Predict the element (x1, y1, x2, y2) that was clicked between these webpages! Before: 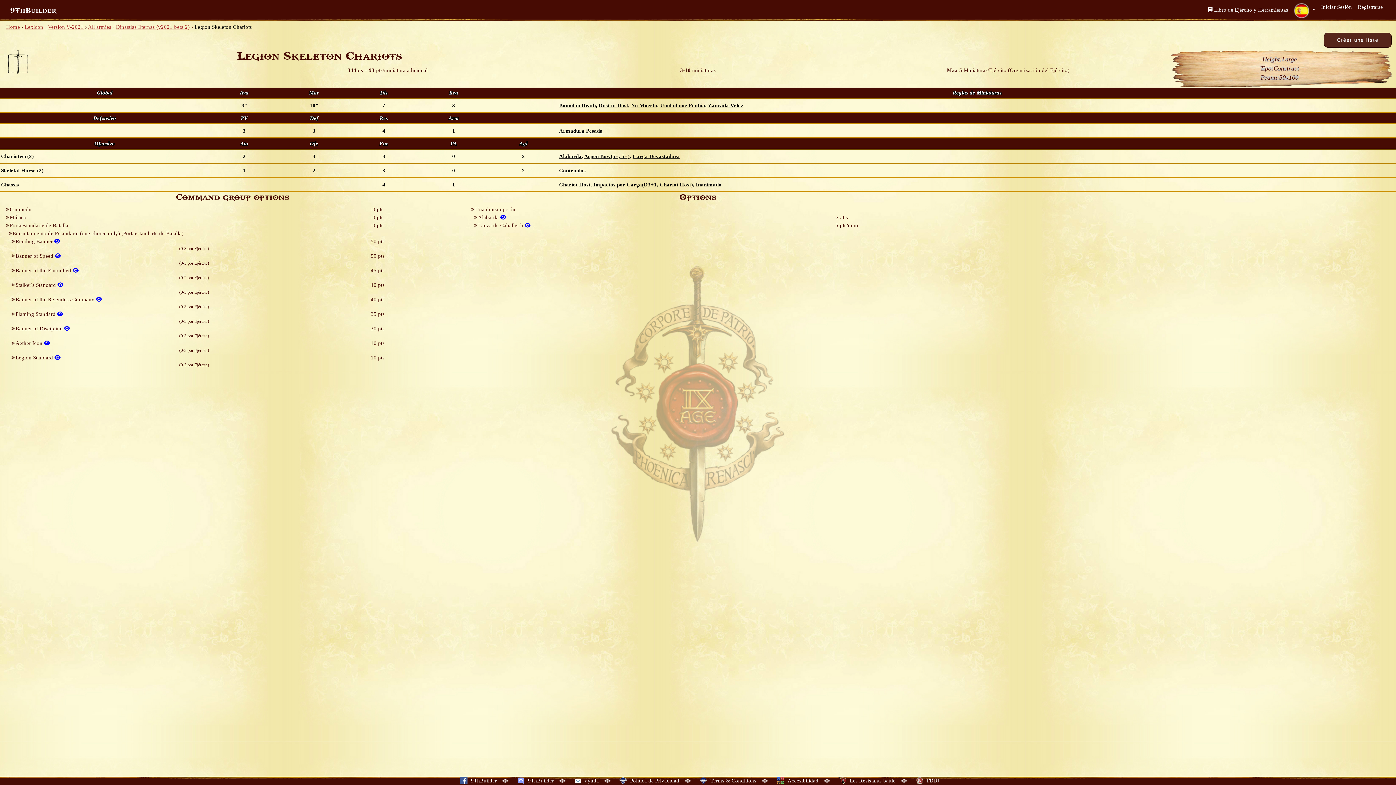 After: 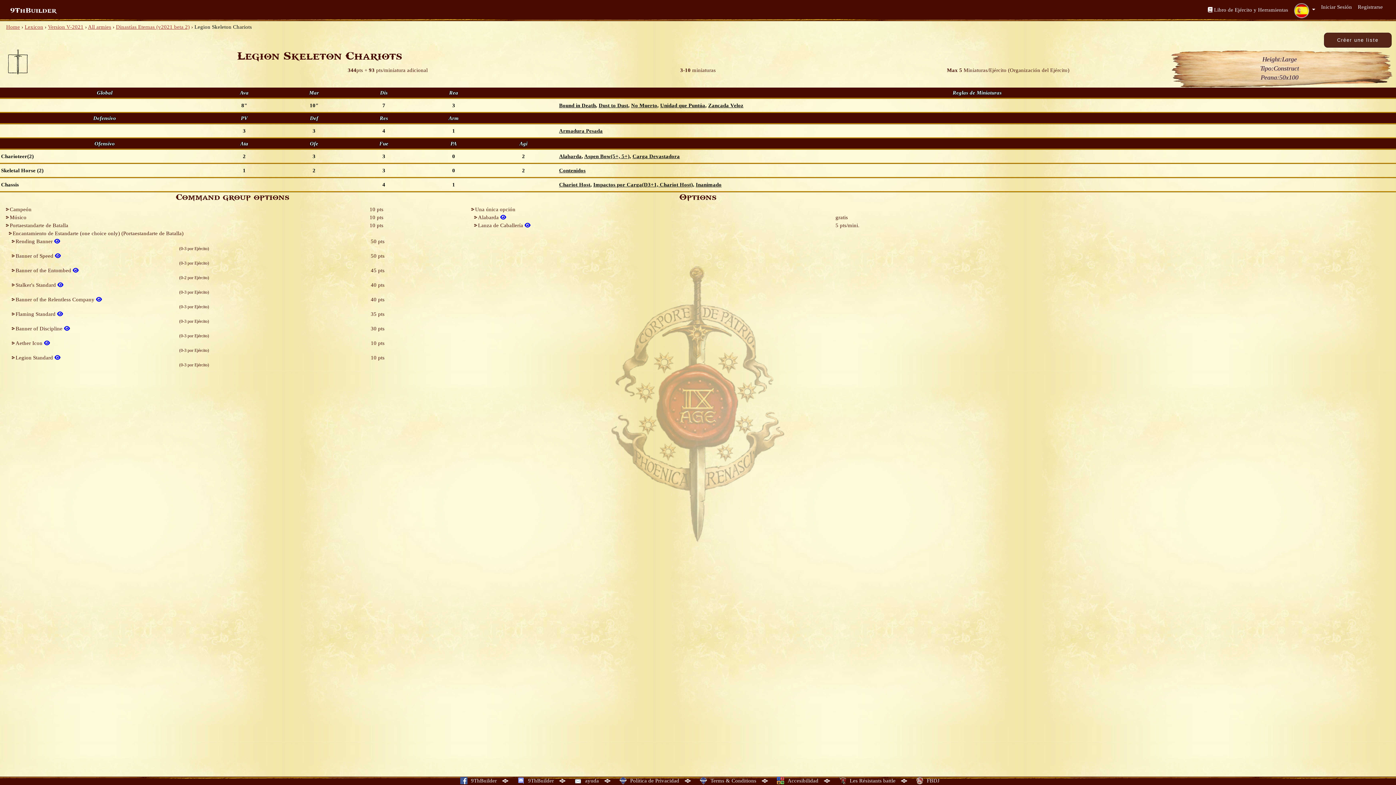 Action: bbox: (96, 296, 101, 302)